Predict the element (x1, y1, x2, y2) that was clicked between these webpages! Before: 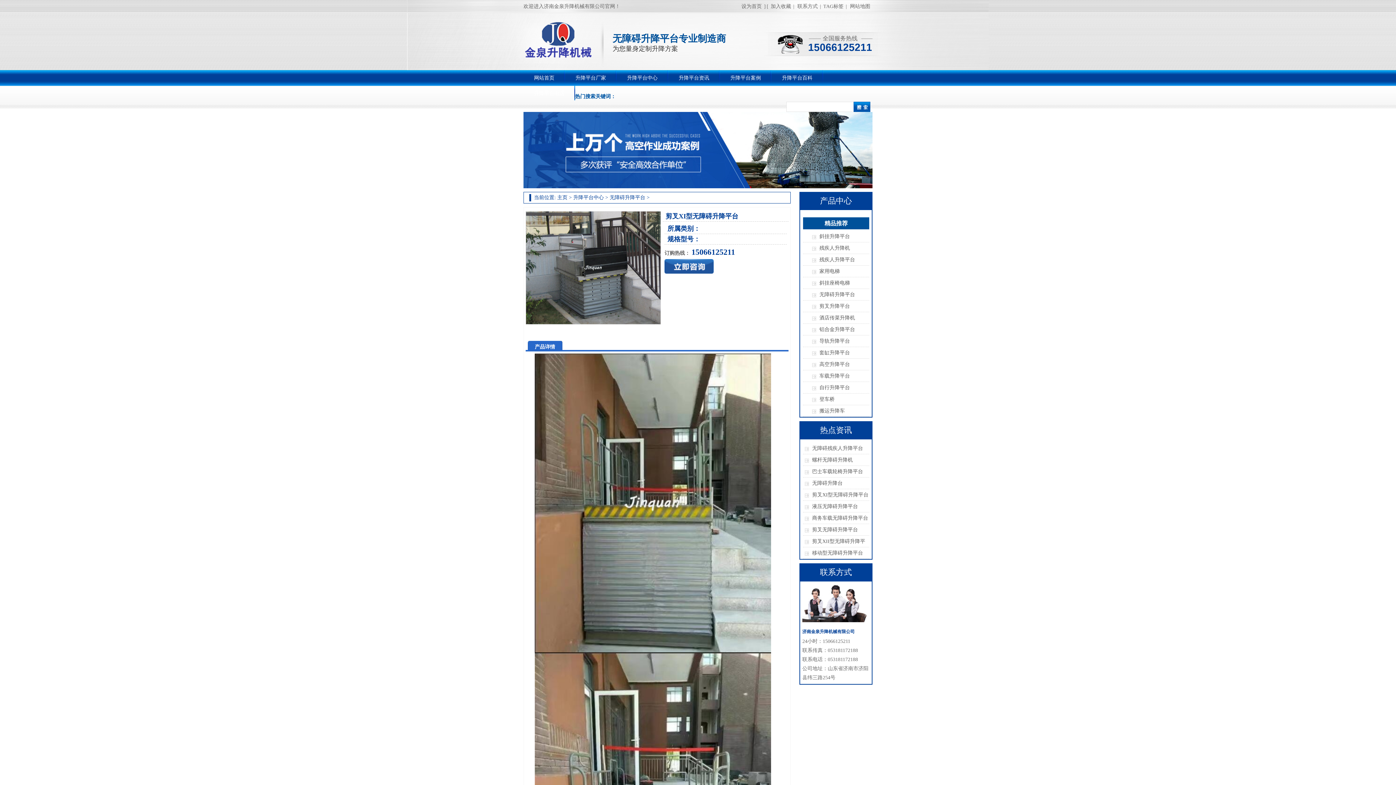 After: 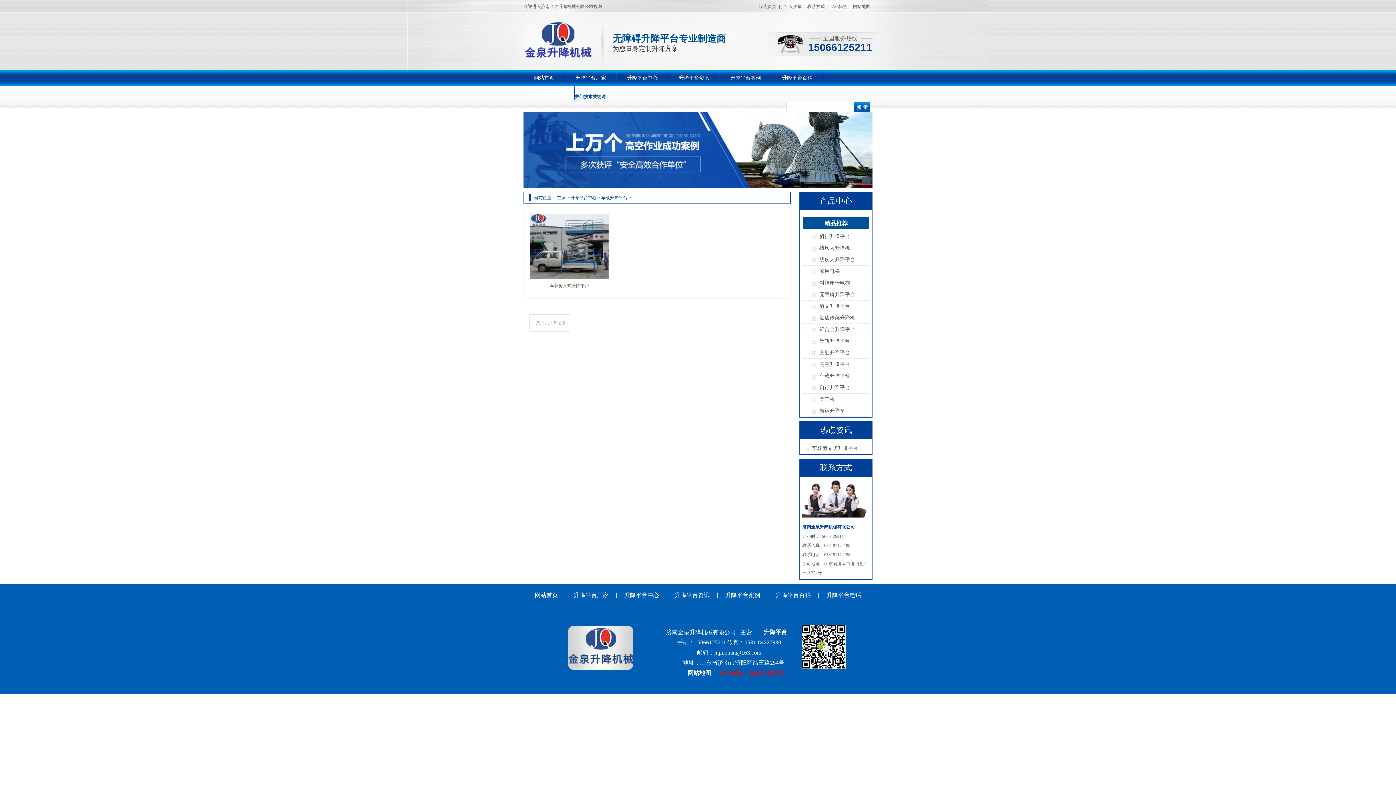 Action: bbox: (803, 370, 869, 382) label: 车载升降平台